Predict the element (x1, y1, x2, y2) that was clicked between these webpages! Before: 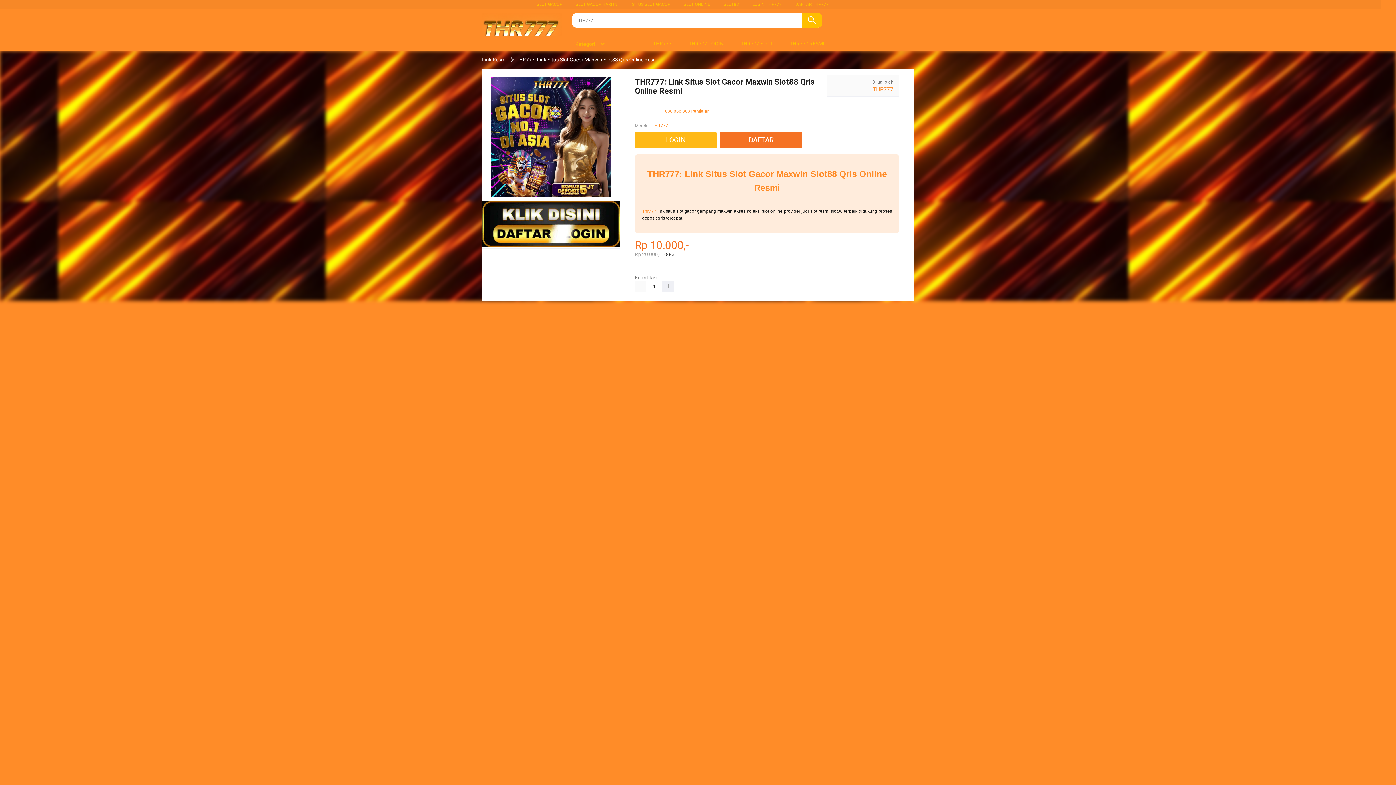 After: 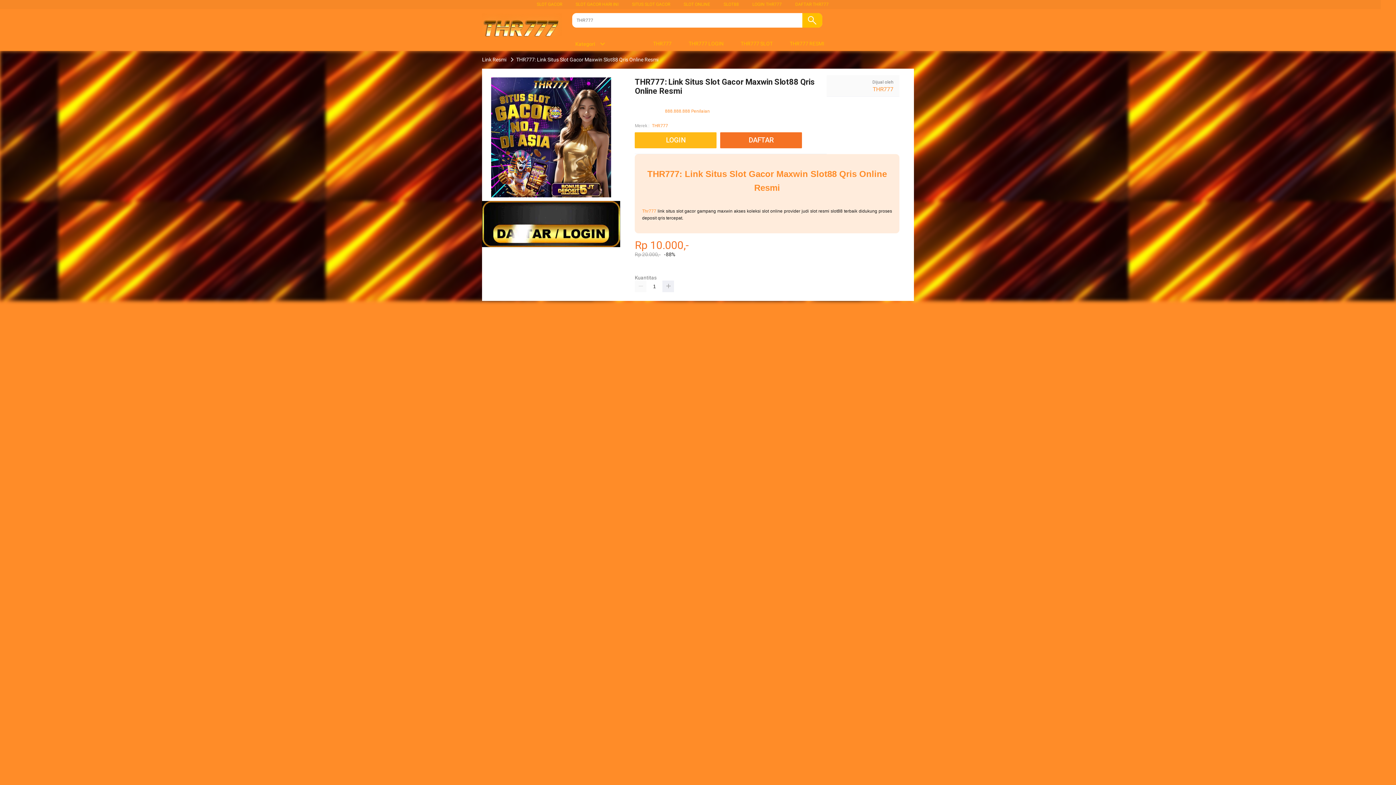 Action: bbox: (480, 56, 508, 62) label: Link Resmi